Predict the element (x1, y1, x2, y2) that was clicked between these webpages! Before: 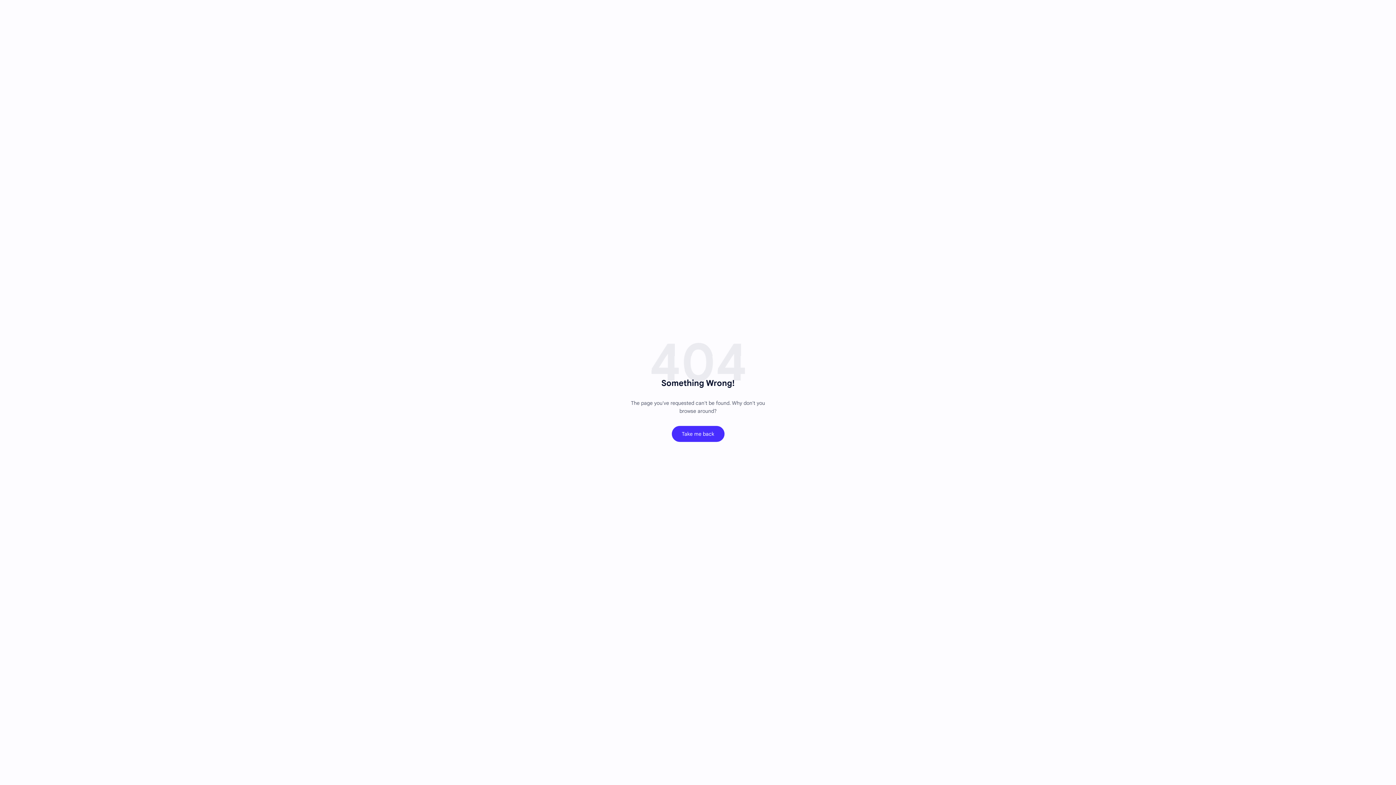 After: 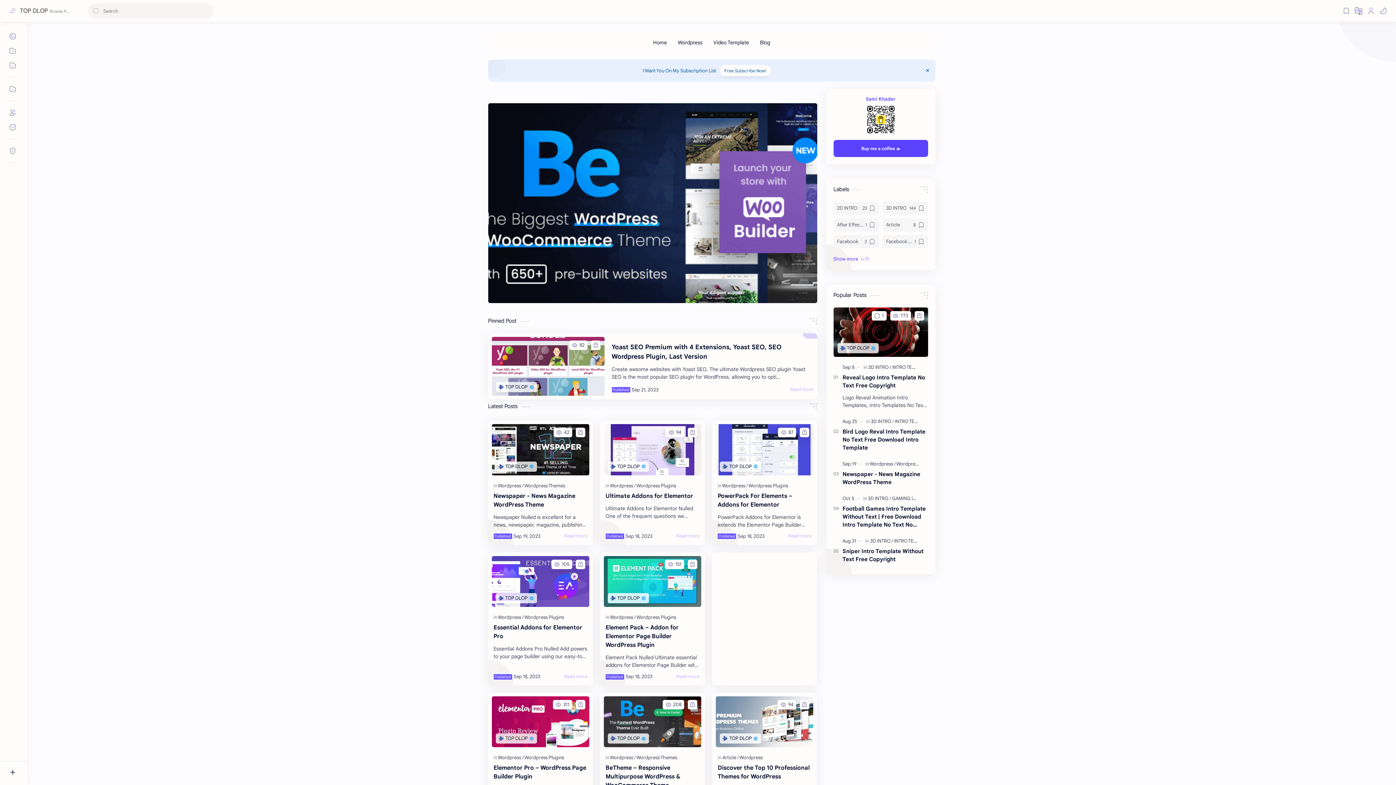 Action: bbox: (671, 426, 724, 442) label: Take me back